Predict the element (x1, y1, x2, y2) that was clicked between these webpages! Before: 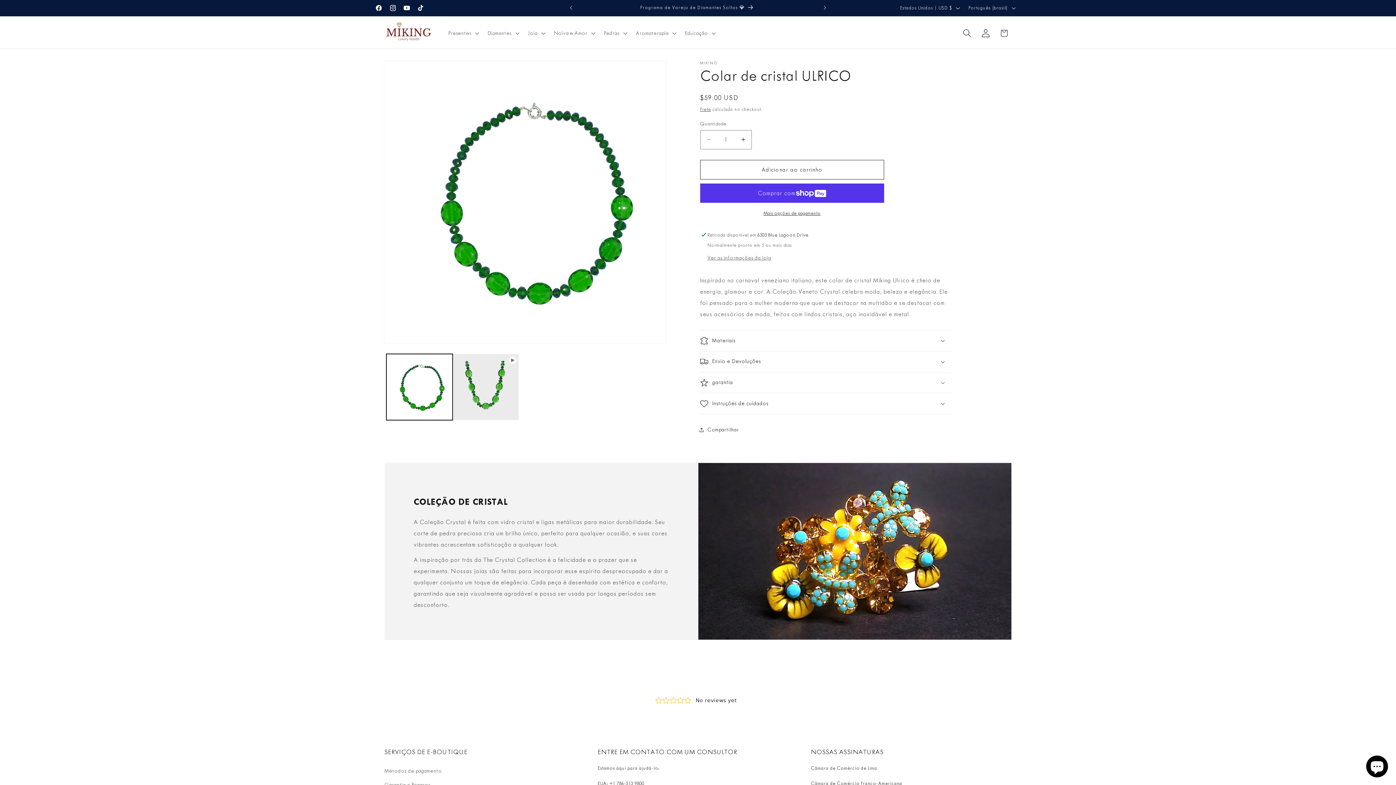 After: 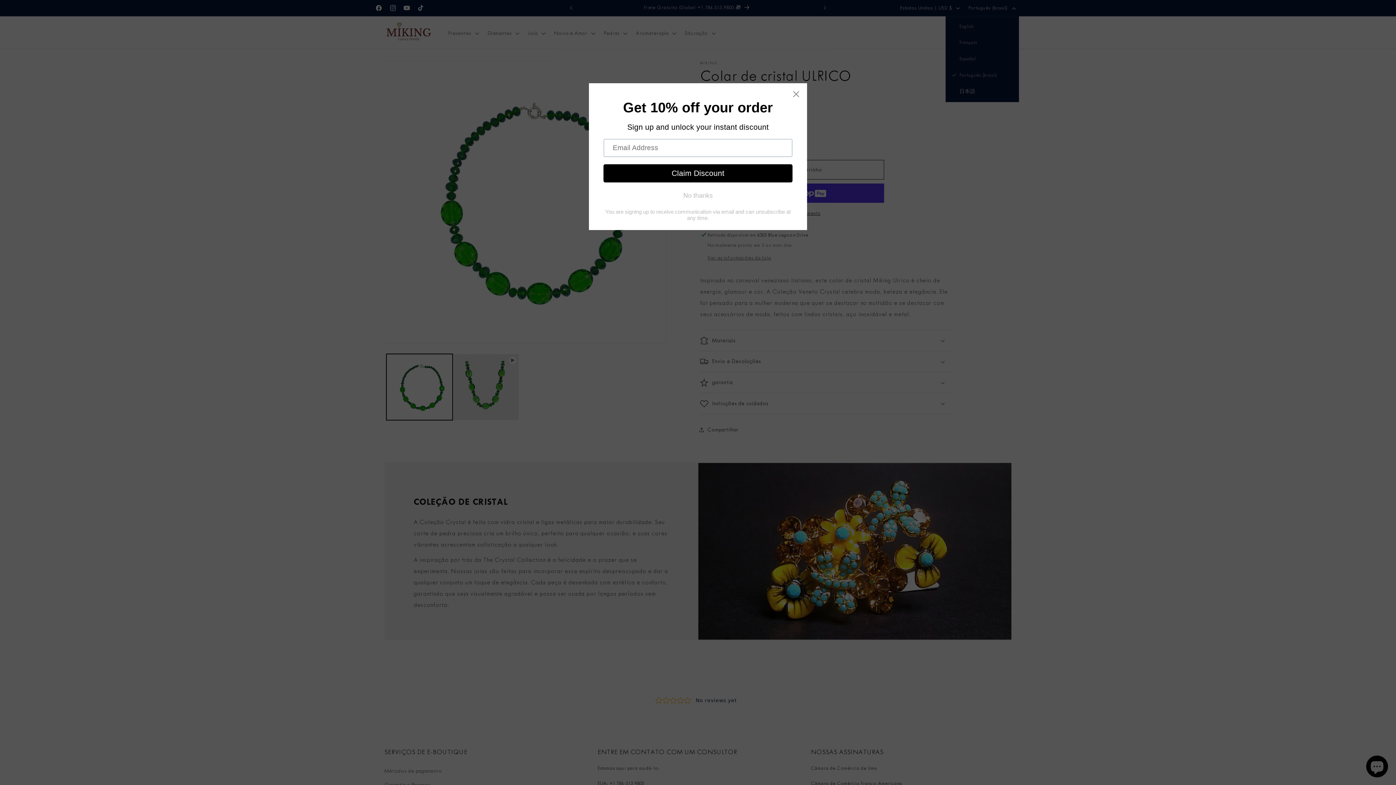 Action: label: Português (brasil) bbox: (963, 0, 1019, 15)